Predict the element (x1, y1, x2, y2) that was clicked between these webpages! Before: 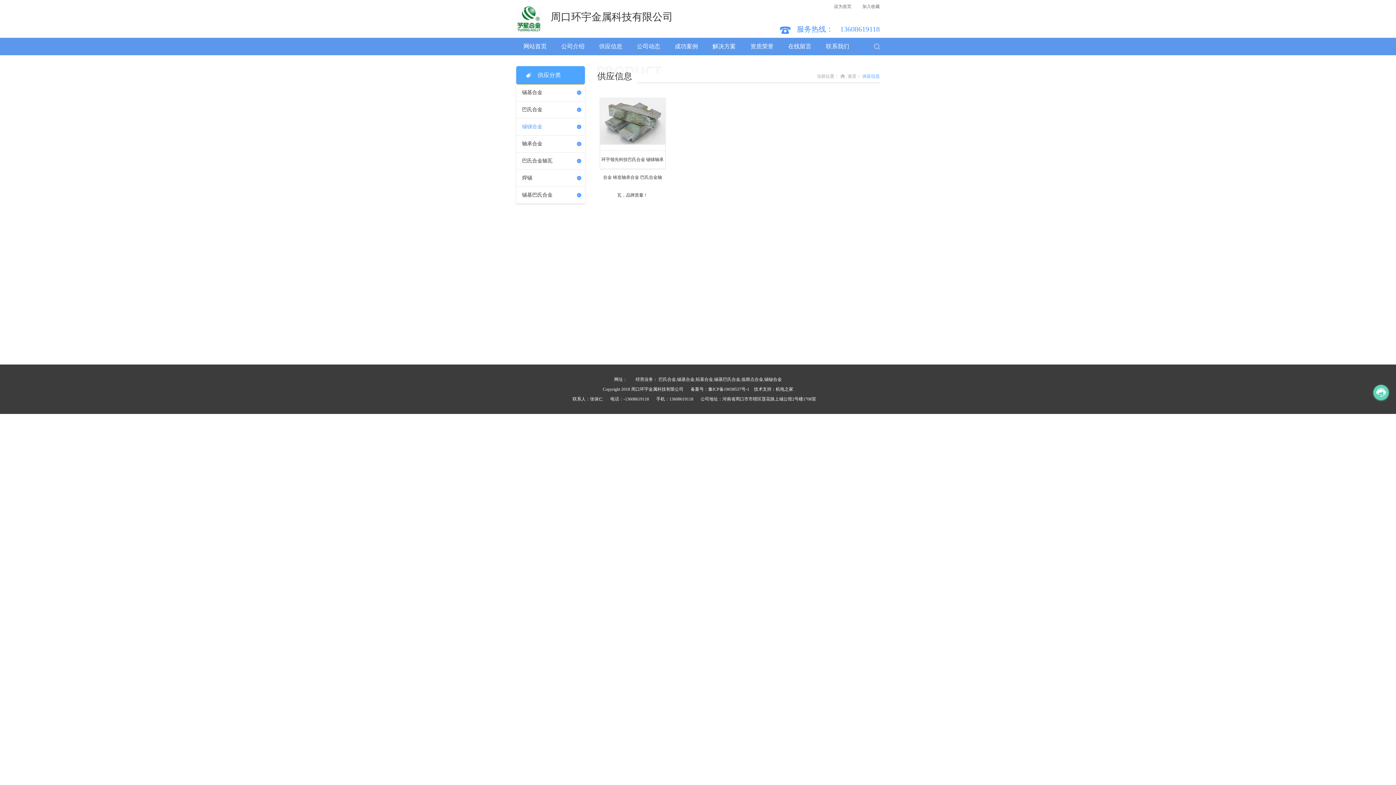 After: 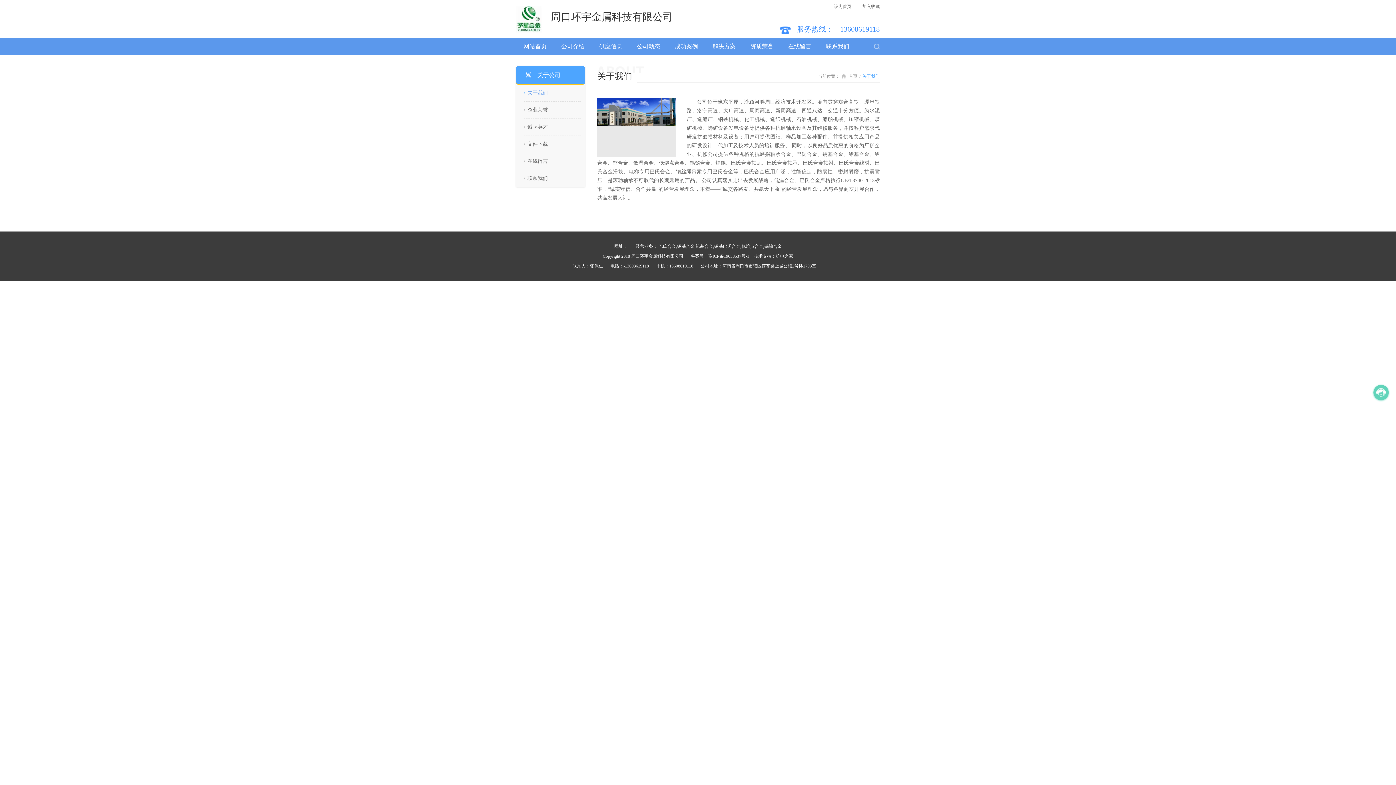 Action: label: 公司介绍 bbox: (554, 37, 592, 55)